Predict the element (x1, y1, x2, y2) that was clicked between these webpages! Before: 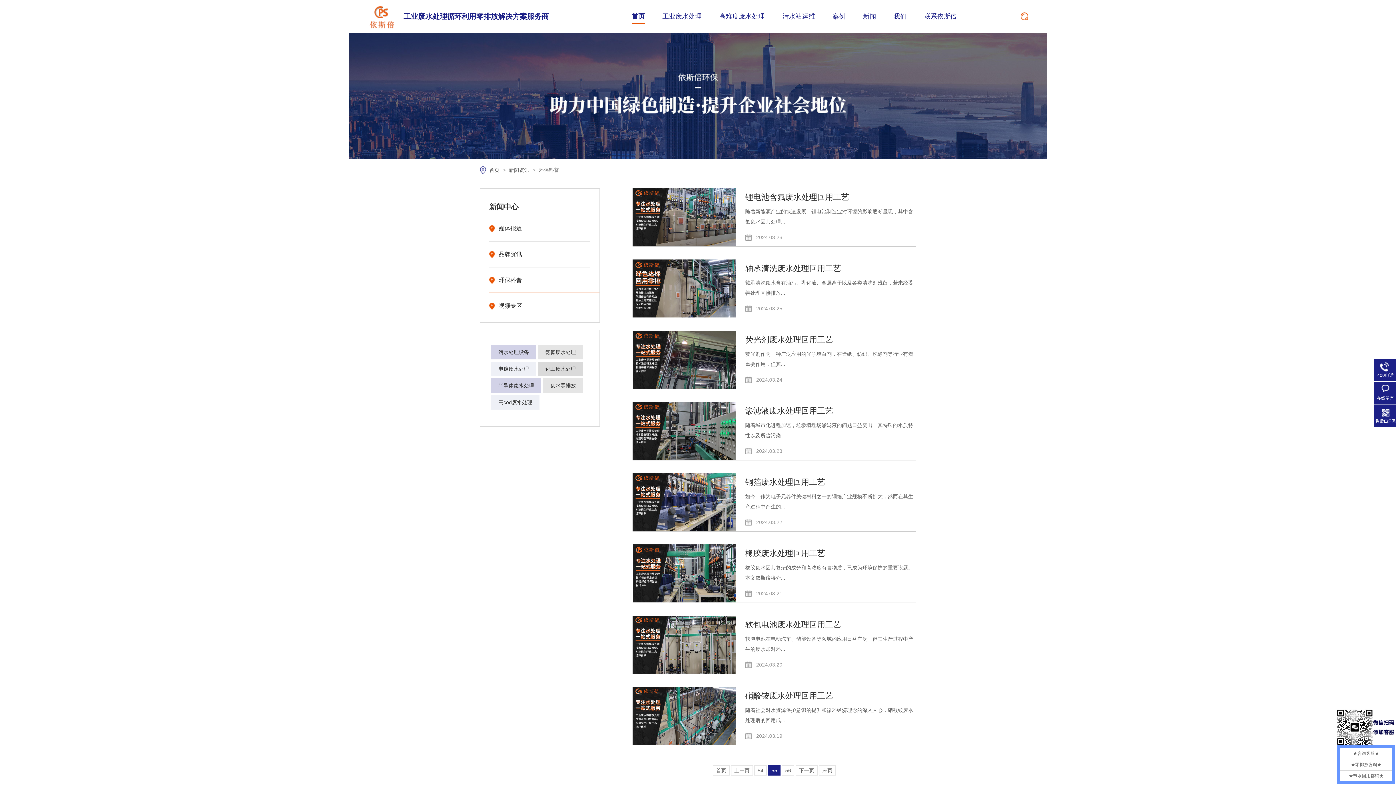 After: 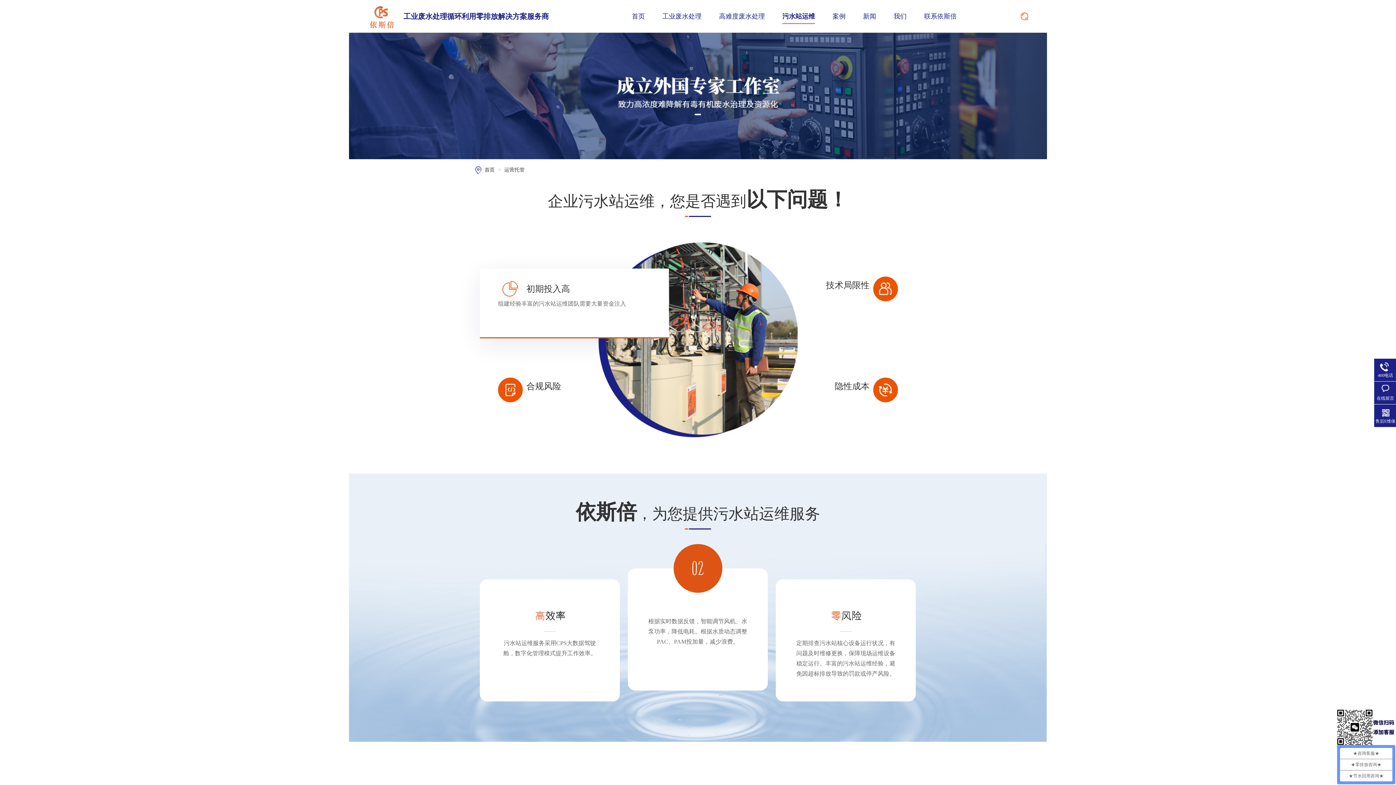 Action: bbox: (782, 0, 815, 32) label: 污水站运维